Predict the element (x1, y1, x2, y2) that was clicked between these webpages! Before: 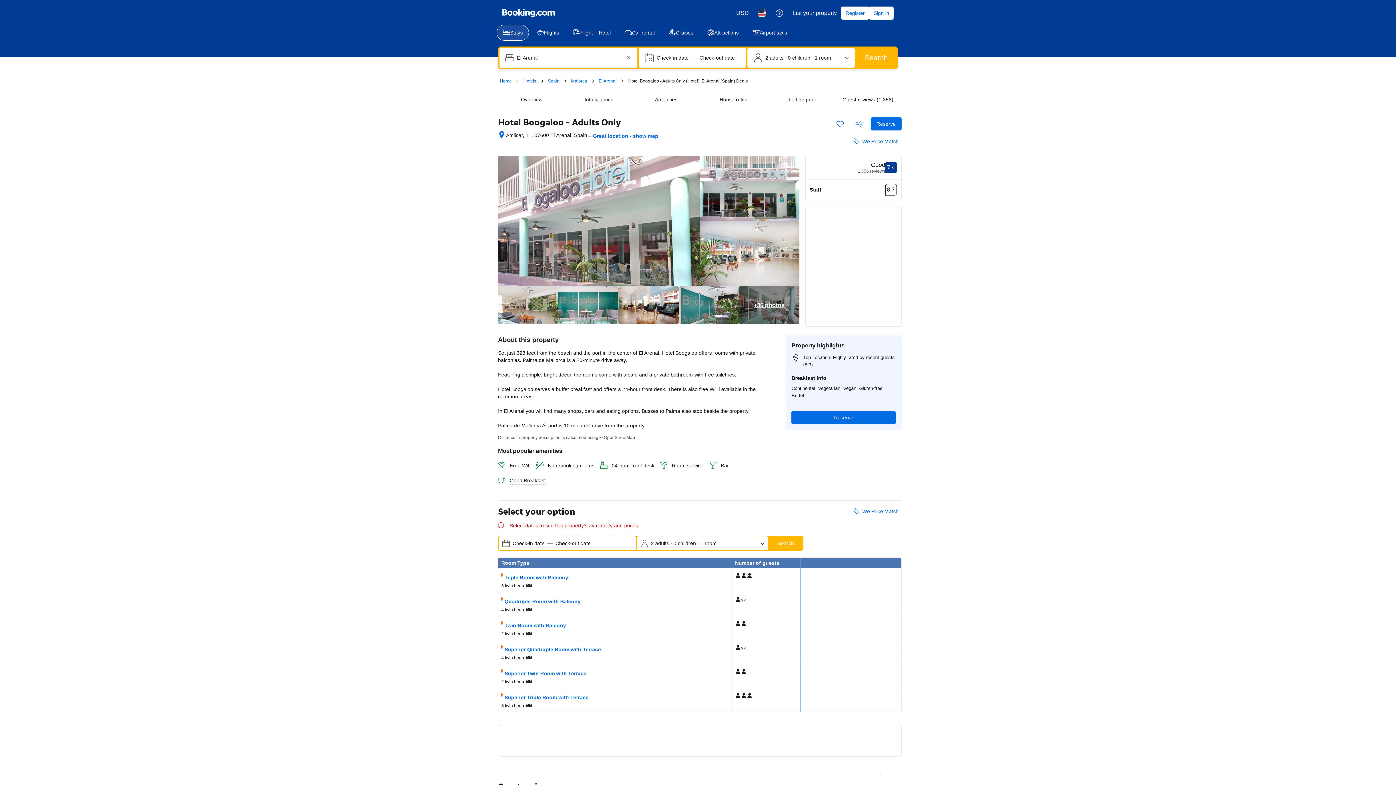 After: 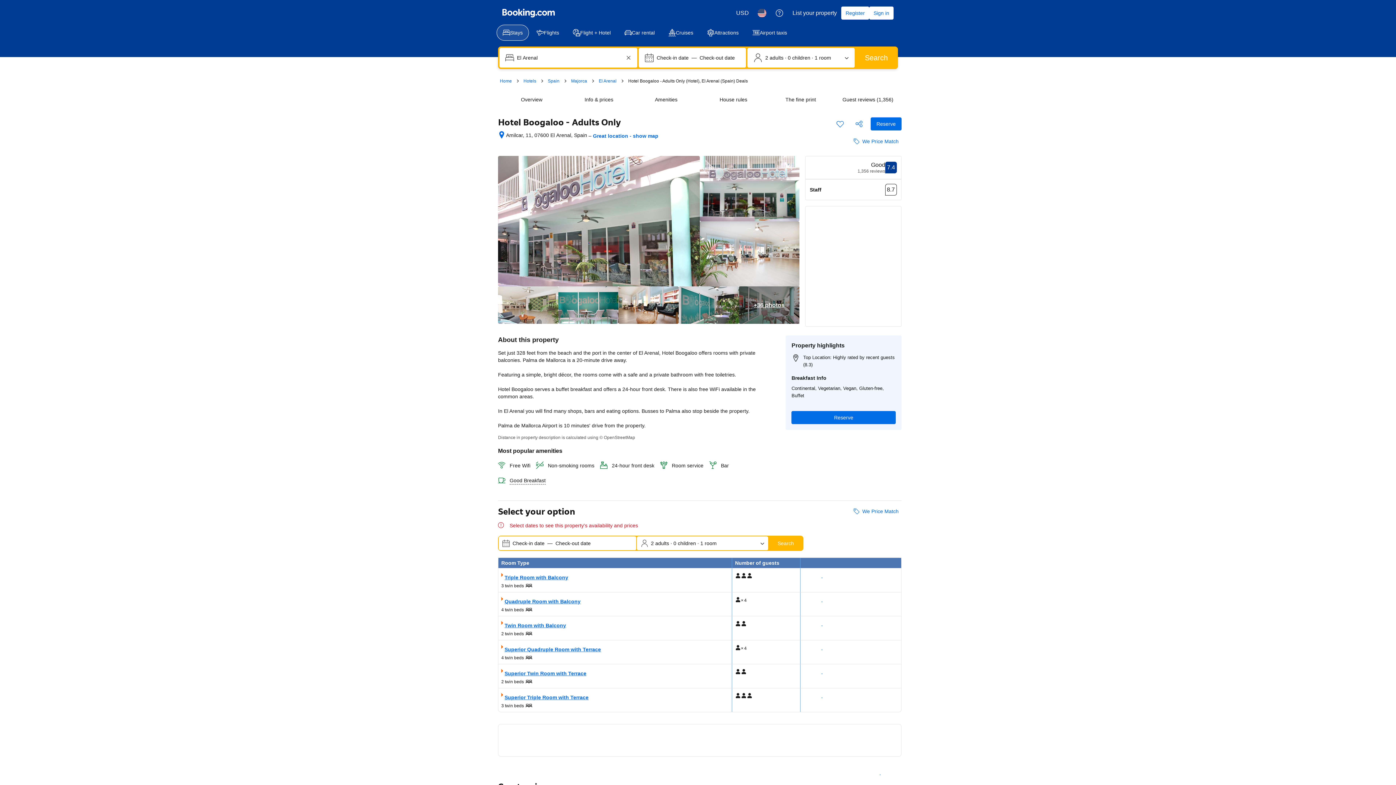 Action: bbox: (618, 286, 678, 324)